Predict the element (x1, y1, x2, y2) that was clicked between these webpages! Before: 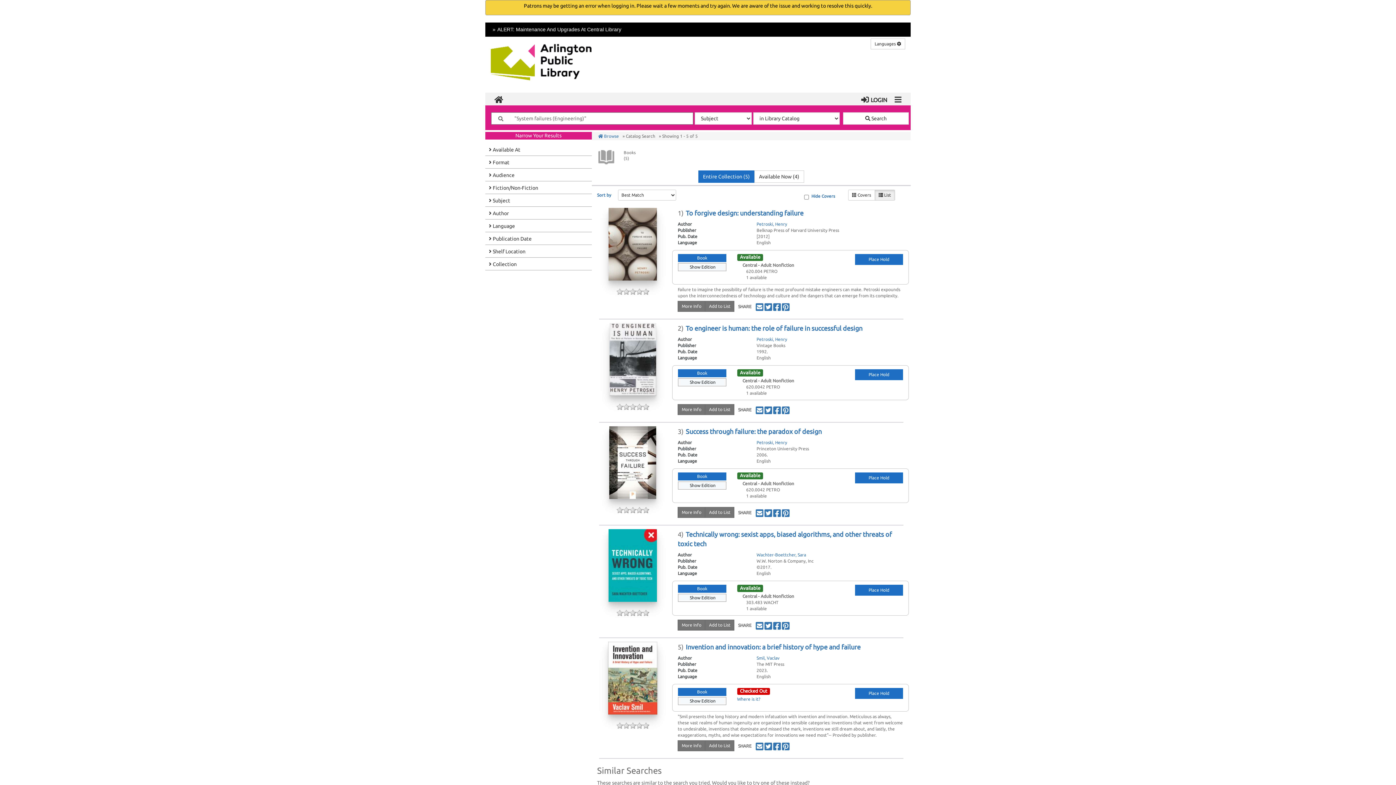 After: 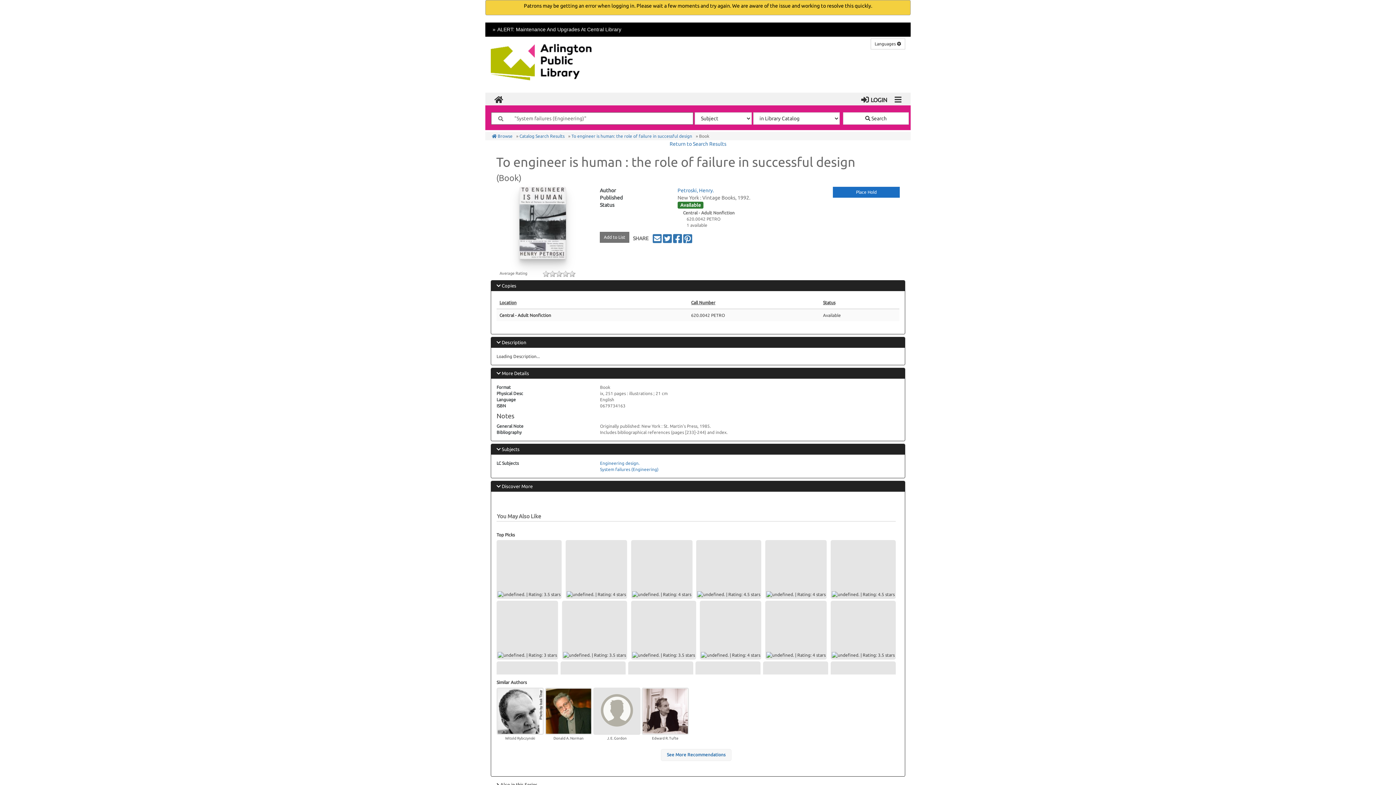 Action: label: View Book bbox: (678, 369, 726, 377)